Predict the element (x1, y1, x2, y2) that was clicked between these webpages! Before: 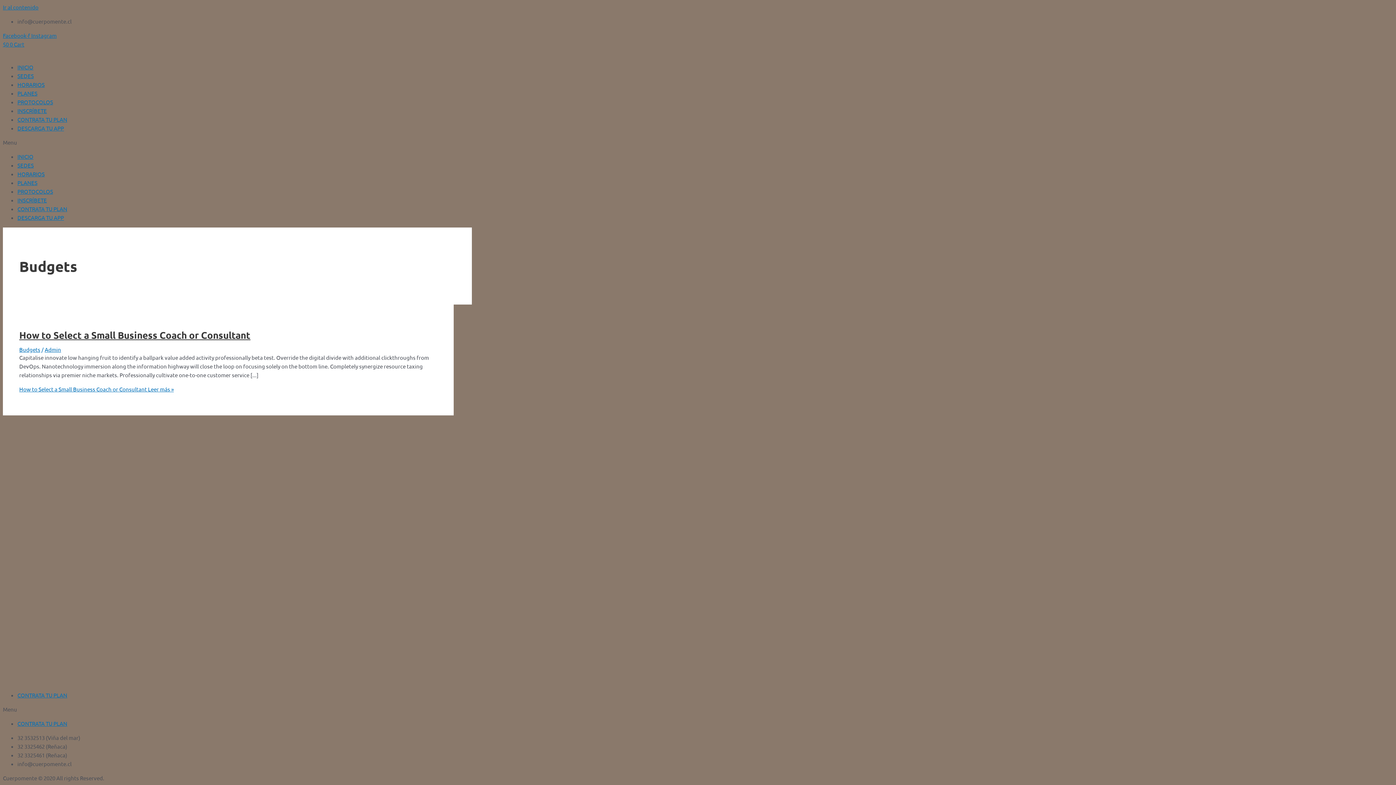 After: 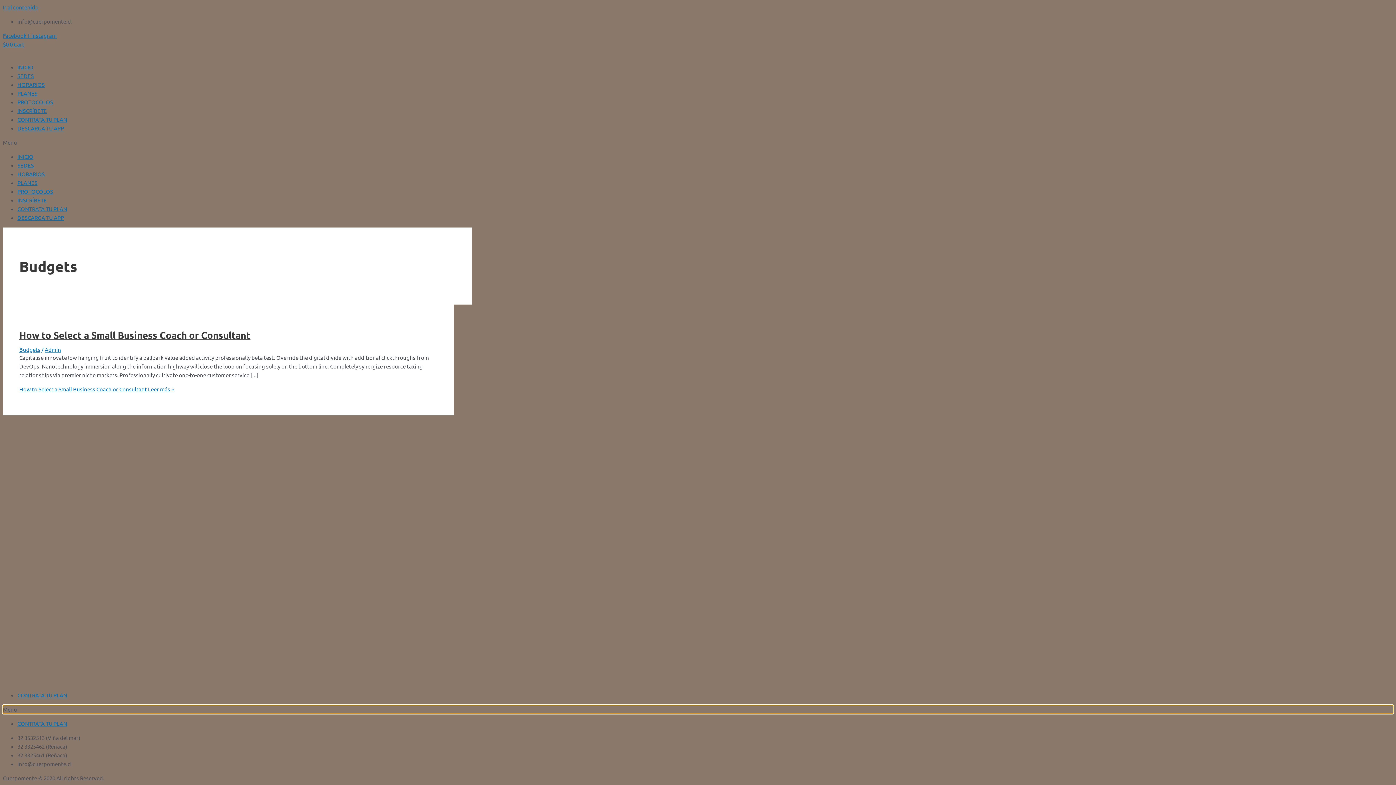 Action: label: Menu Toggle bbox: (2, 705, 1393, 714)